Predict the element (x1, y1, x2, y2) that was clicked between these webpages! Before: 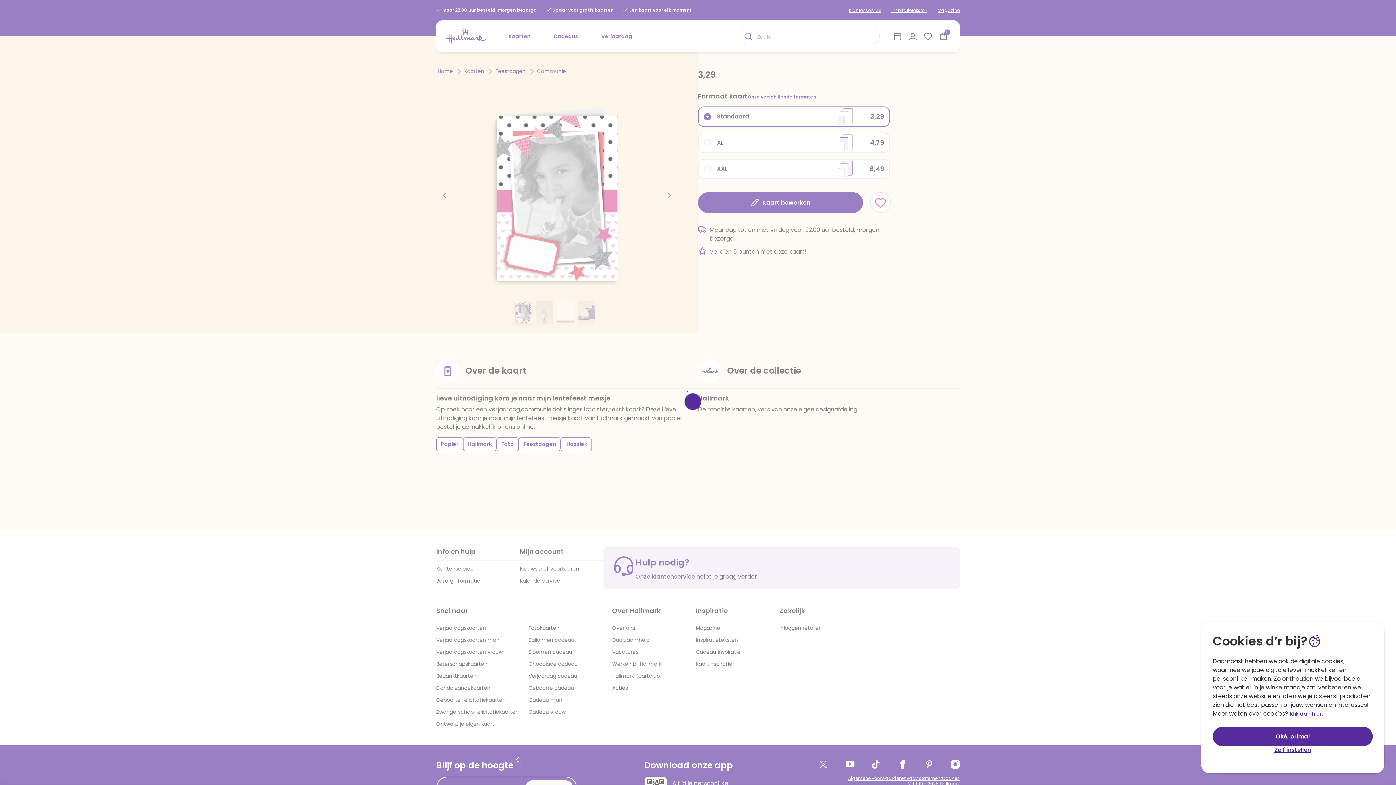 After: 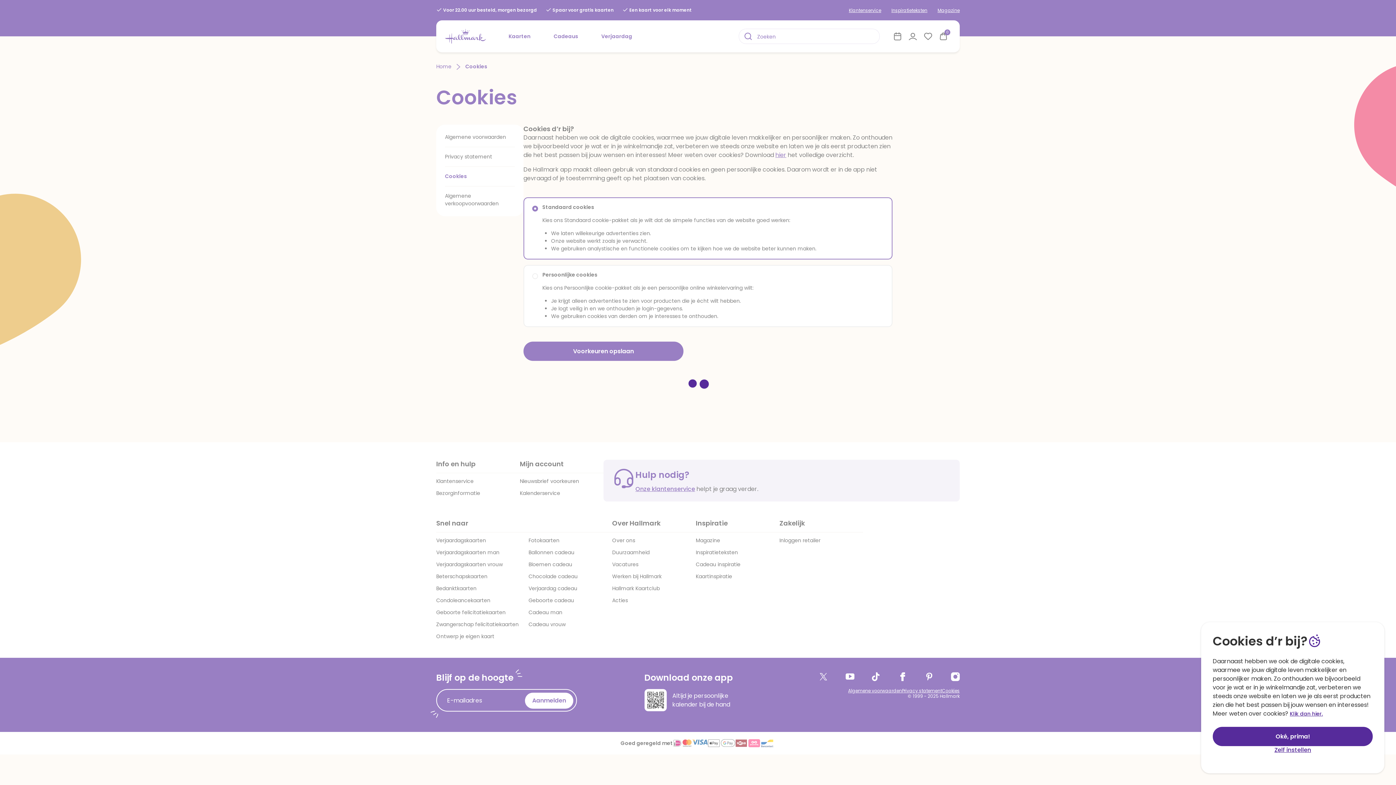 Action: bbox: (1290, 710, 1323, 717) label: Klik dan hier.